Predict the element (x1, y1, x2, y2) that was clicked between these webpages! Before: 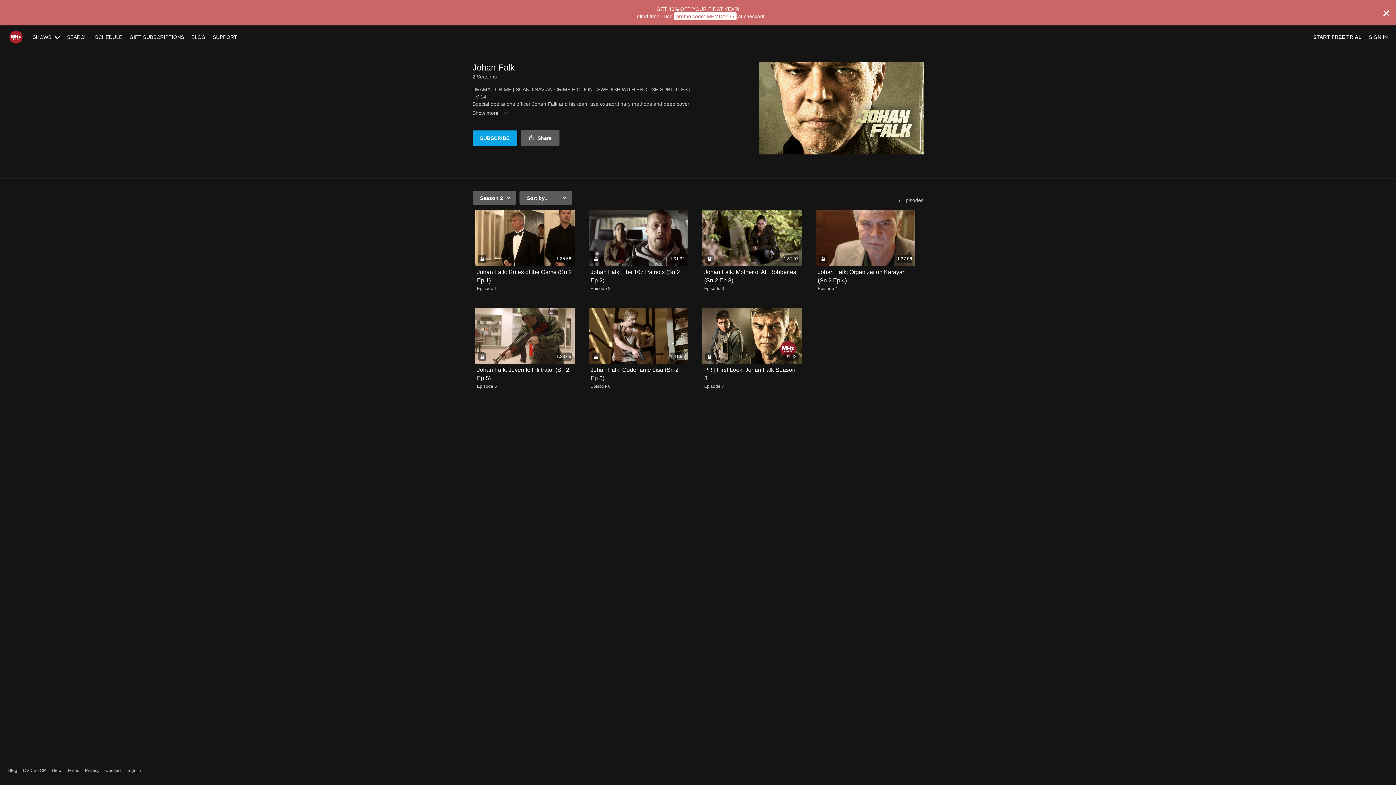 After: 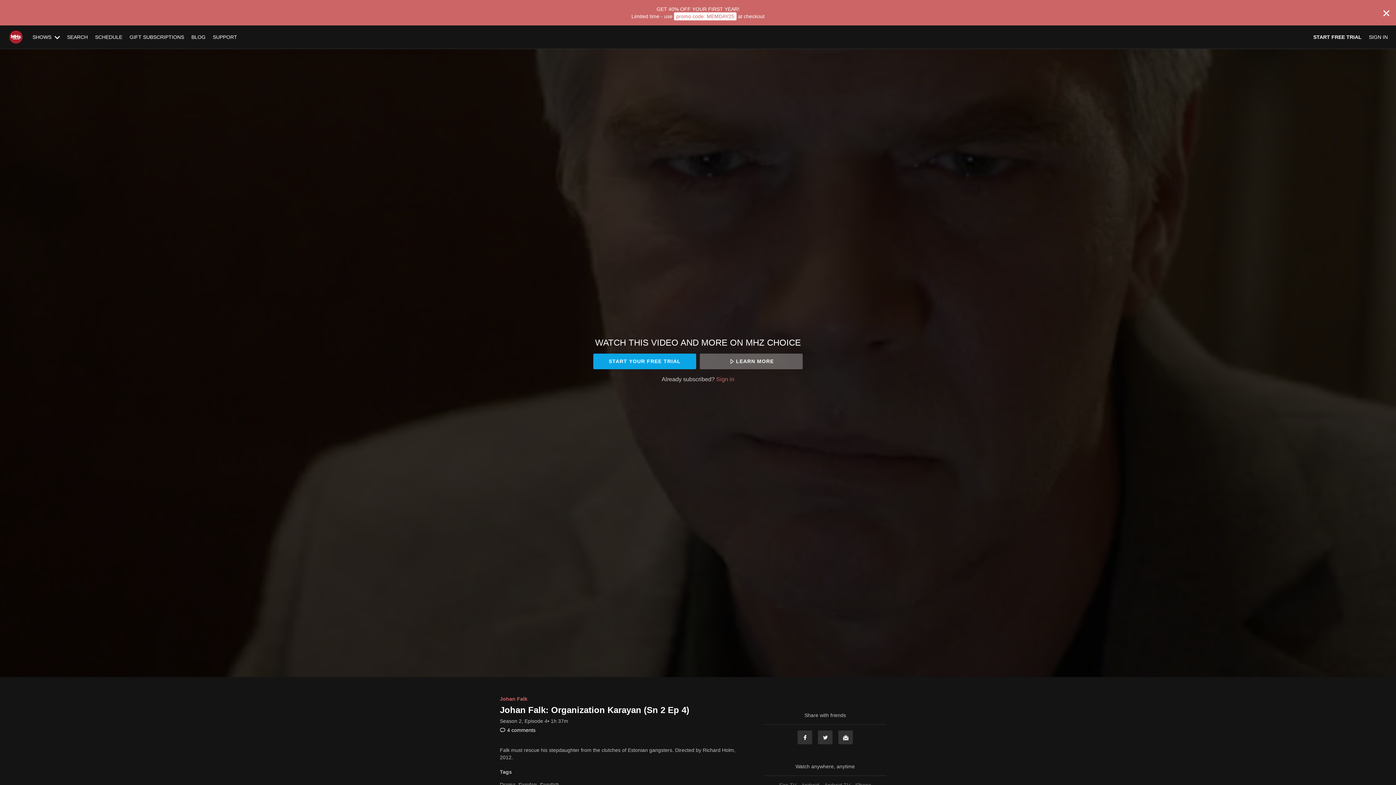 Action: label: 1:37:06 bbox: (816, 210, 915, 266)